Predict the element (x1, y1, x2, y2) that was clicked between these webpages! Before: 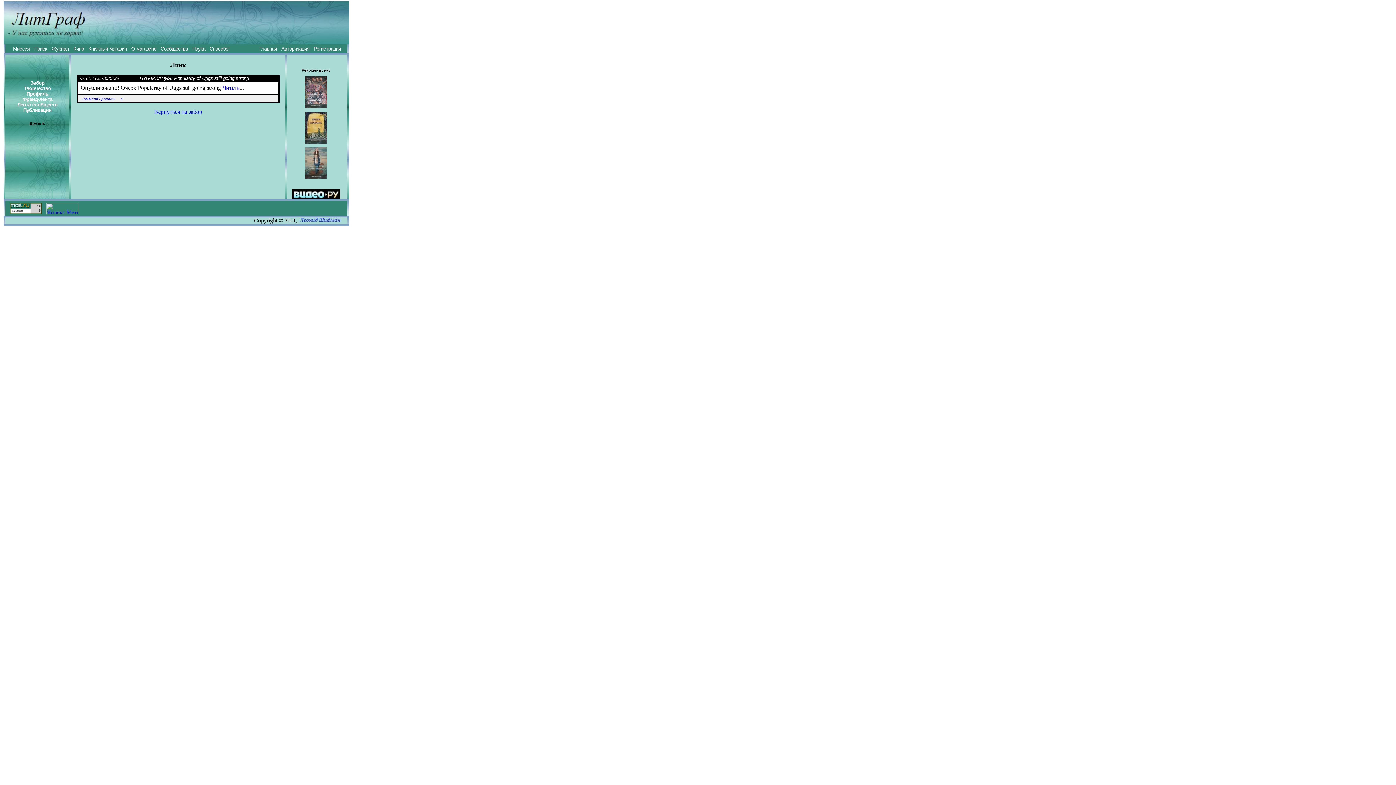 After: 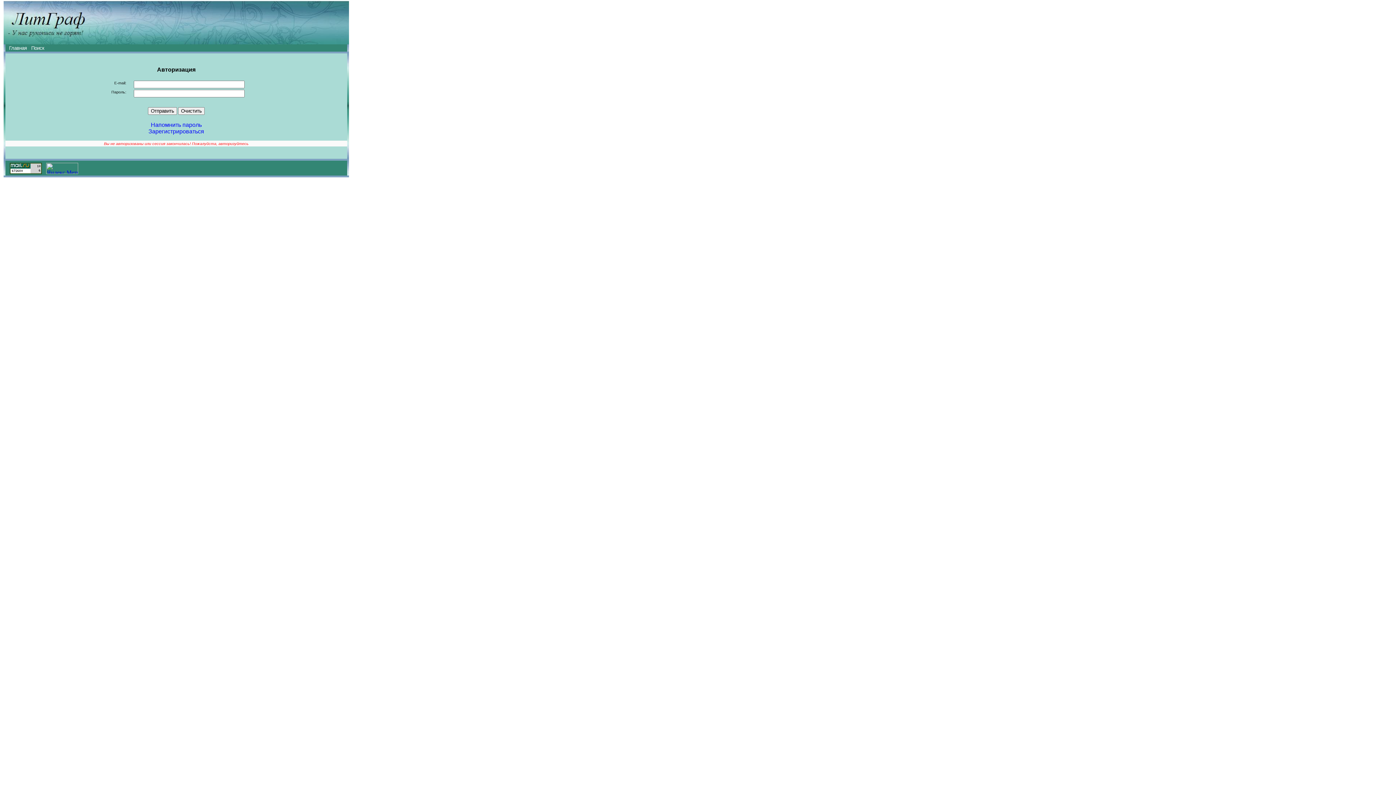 Action: label: Комментировать bbox: (80, 96, 116, 101)